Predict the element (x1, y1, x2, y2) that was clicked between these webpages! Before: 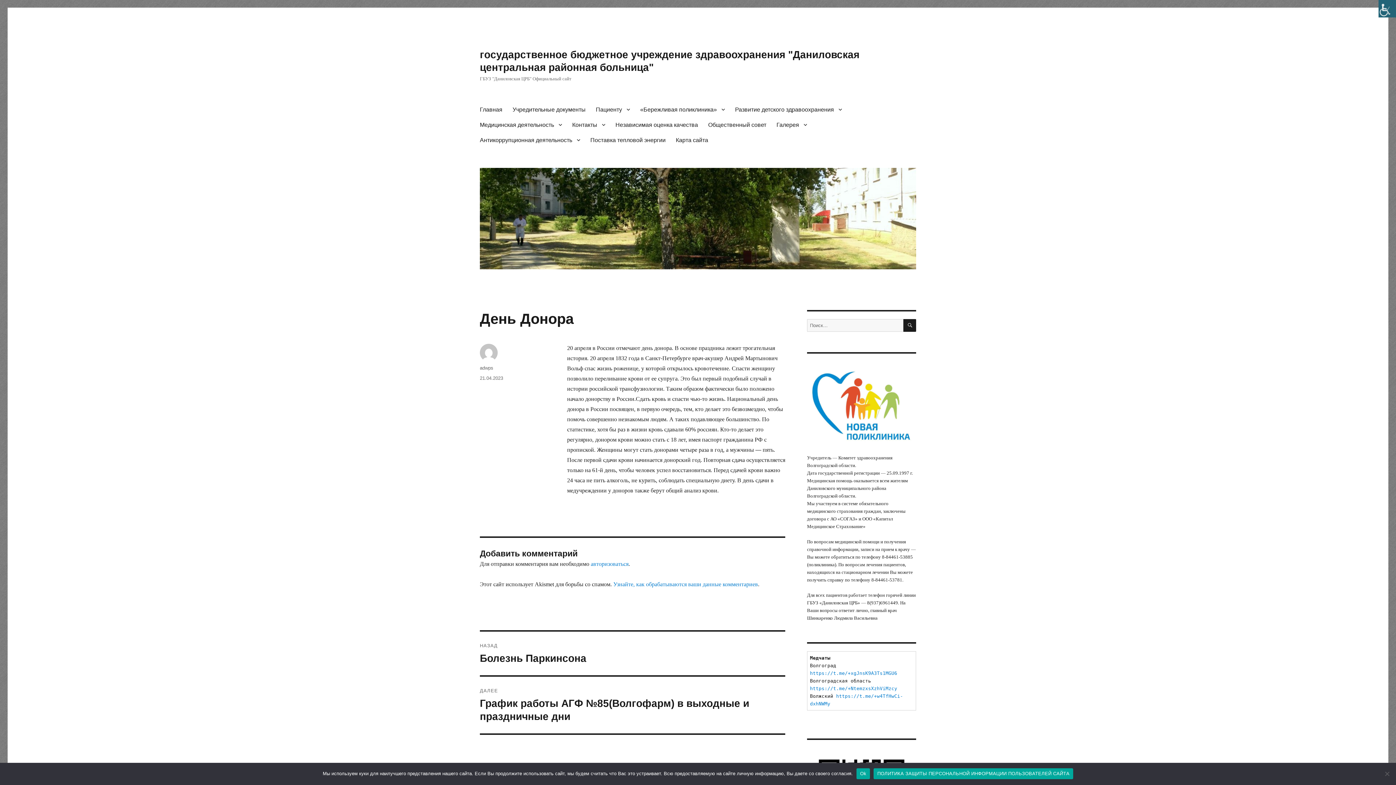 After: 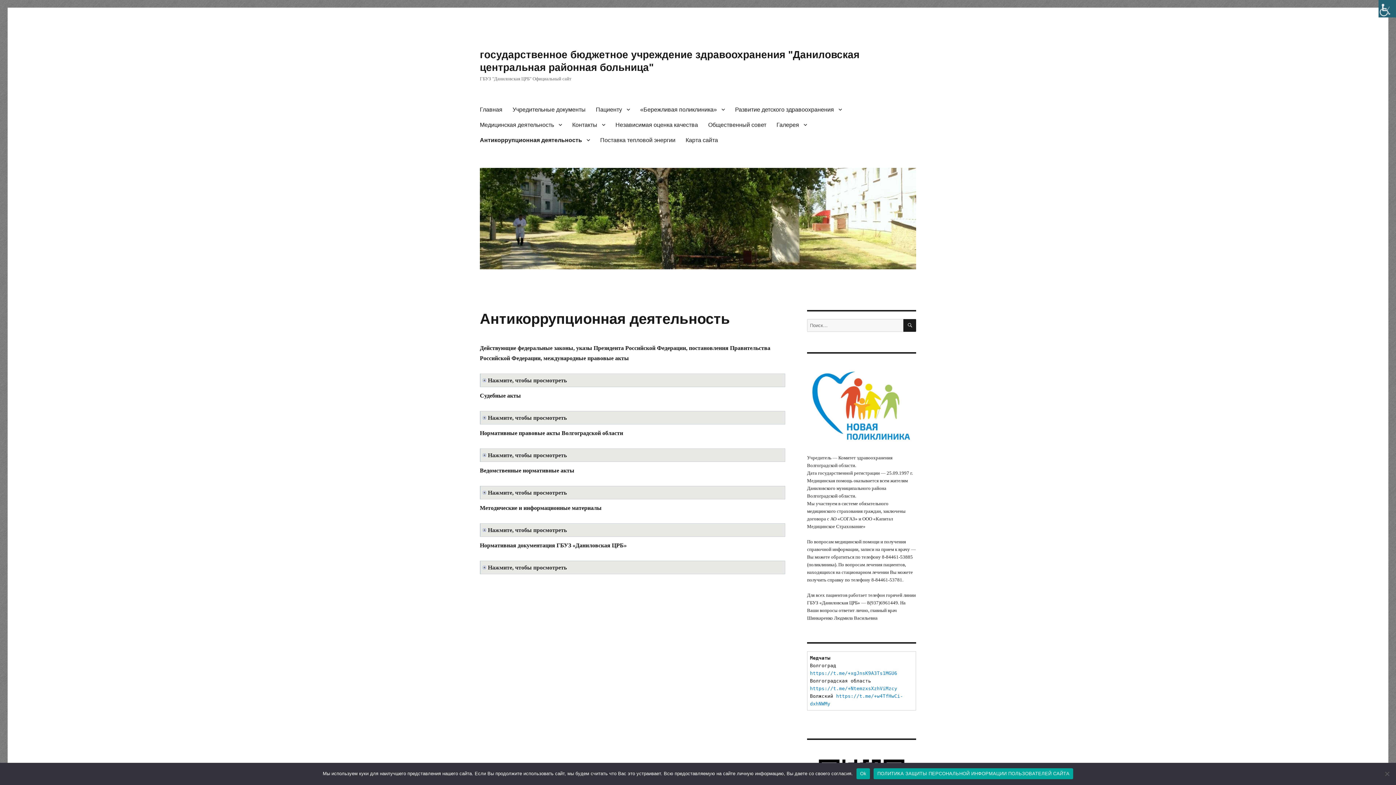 Action: bbox: (474, 132, 585, 147) label: Антикоррупционная деятельность